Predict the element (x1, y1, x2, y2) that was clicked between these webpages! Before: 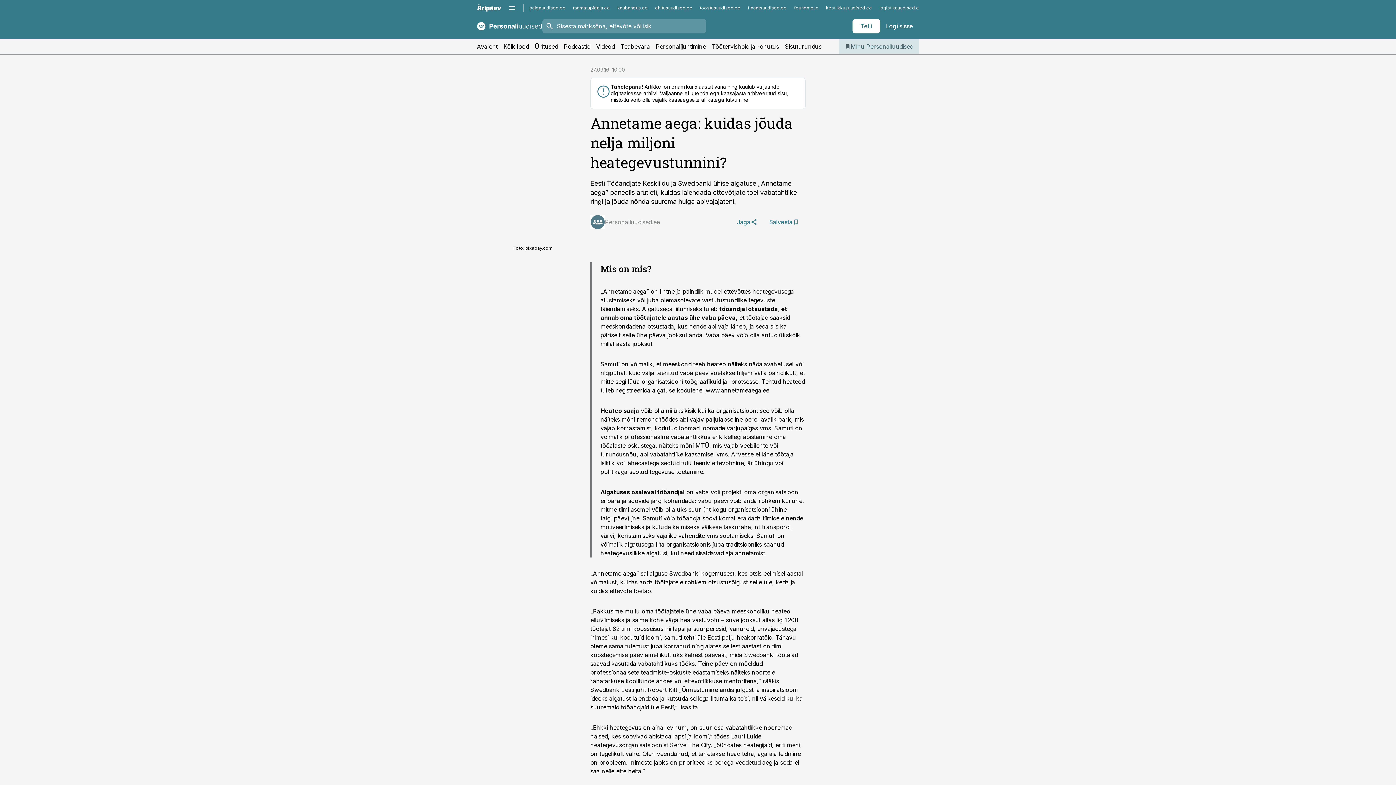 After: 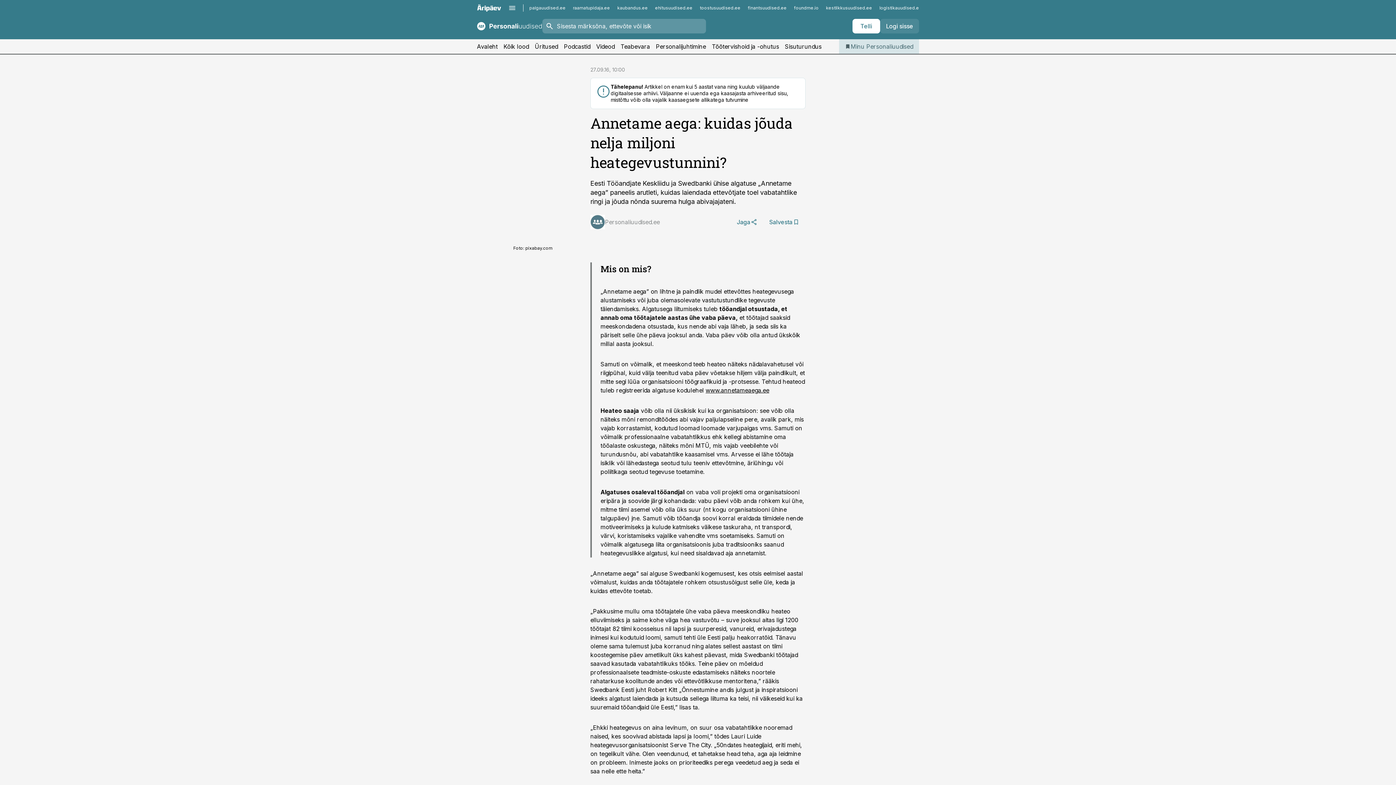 Action: label: Logi sisse bbox: (880, 18, 919, 33)